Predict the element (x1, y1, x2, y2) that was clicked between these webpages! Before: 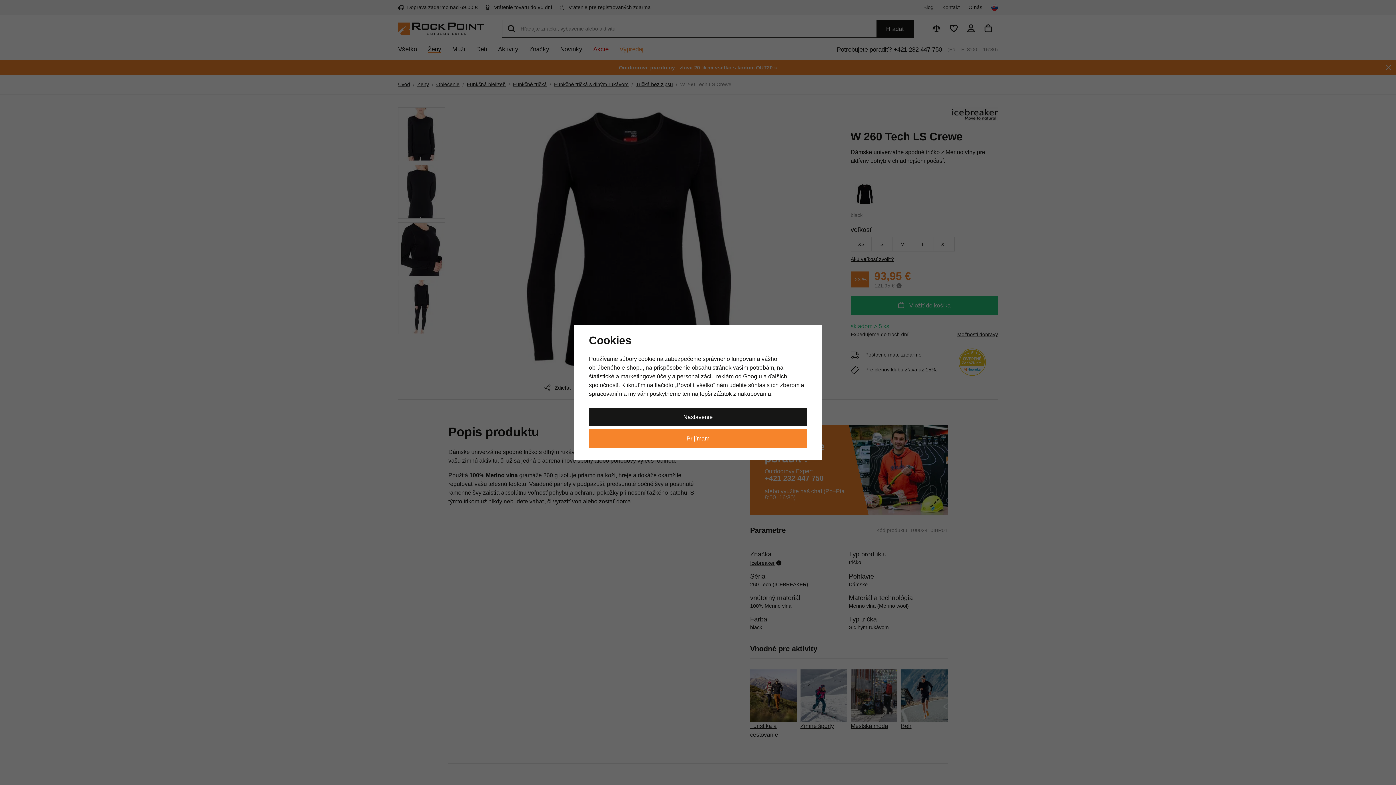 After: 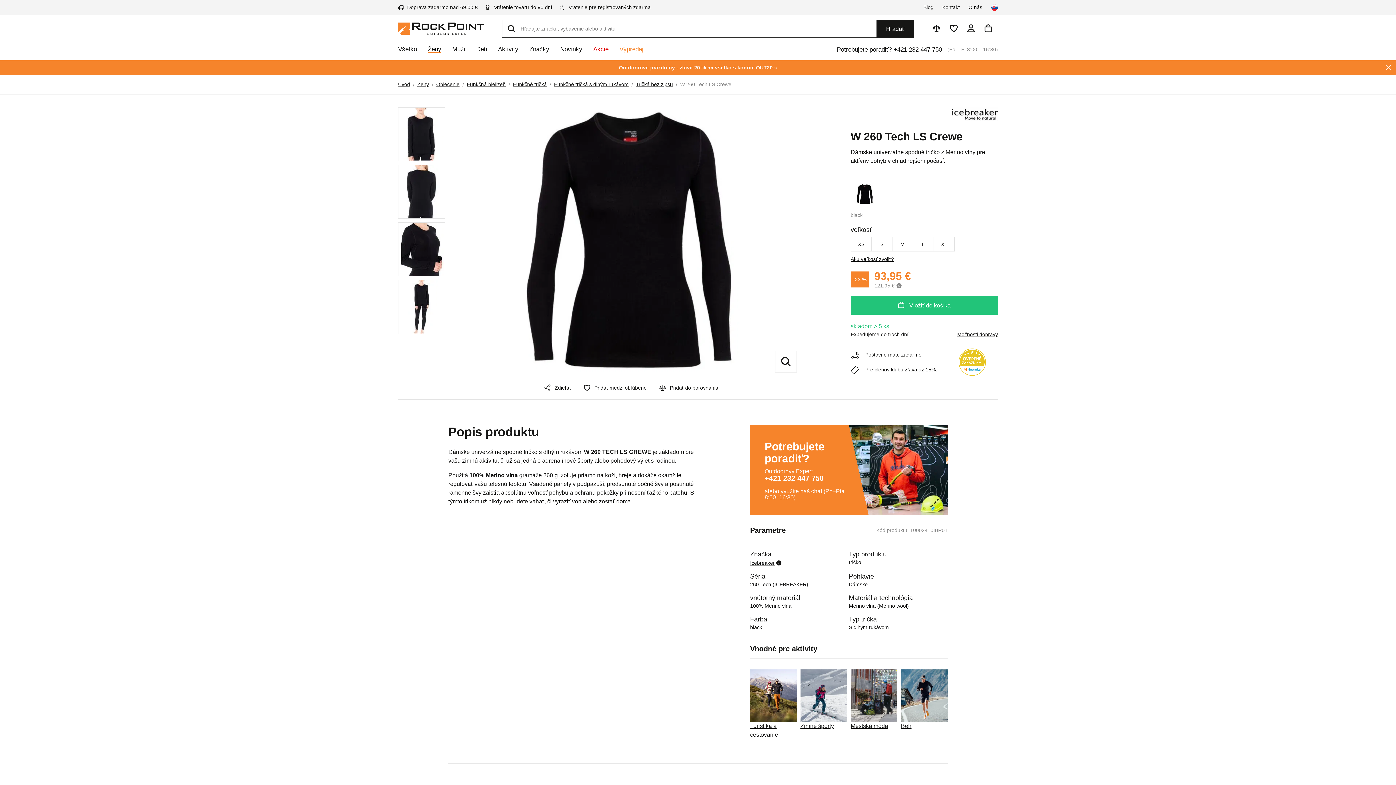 Action: label: Prijímam bbox: (589, 429, 807, 447)